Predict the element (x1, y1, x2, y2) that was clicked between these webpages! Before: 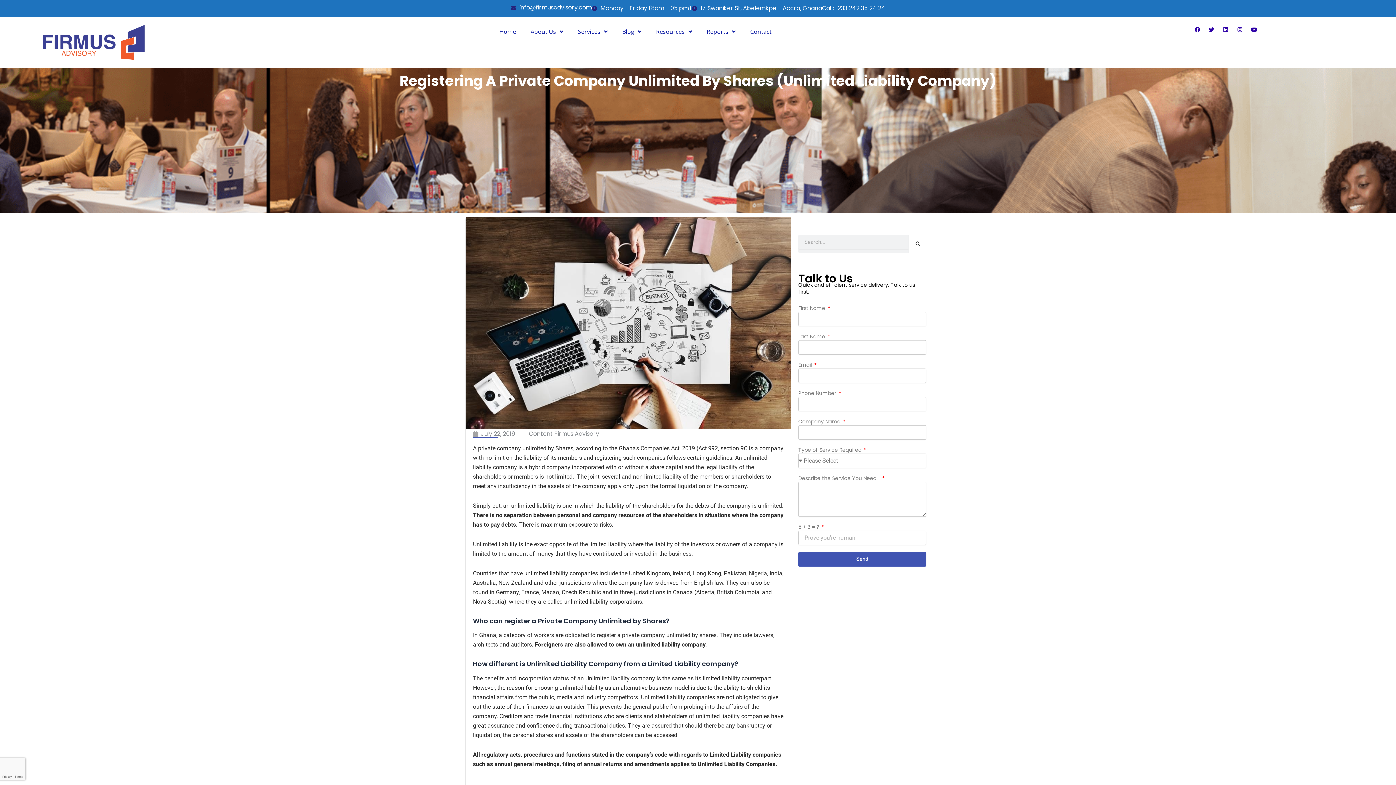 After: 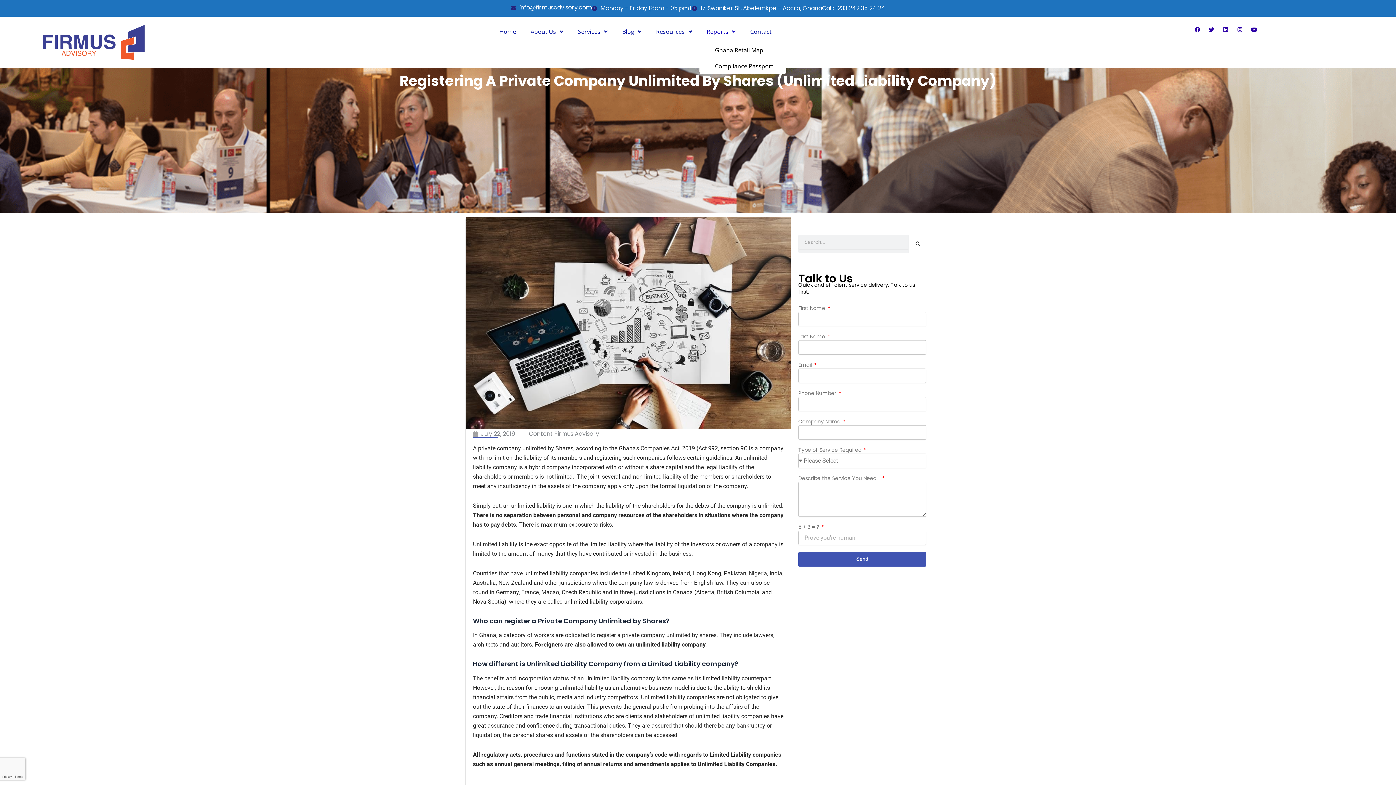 Action: label: Reports bbox: (699, 24, 743, 39)